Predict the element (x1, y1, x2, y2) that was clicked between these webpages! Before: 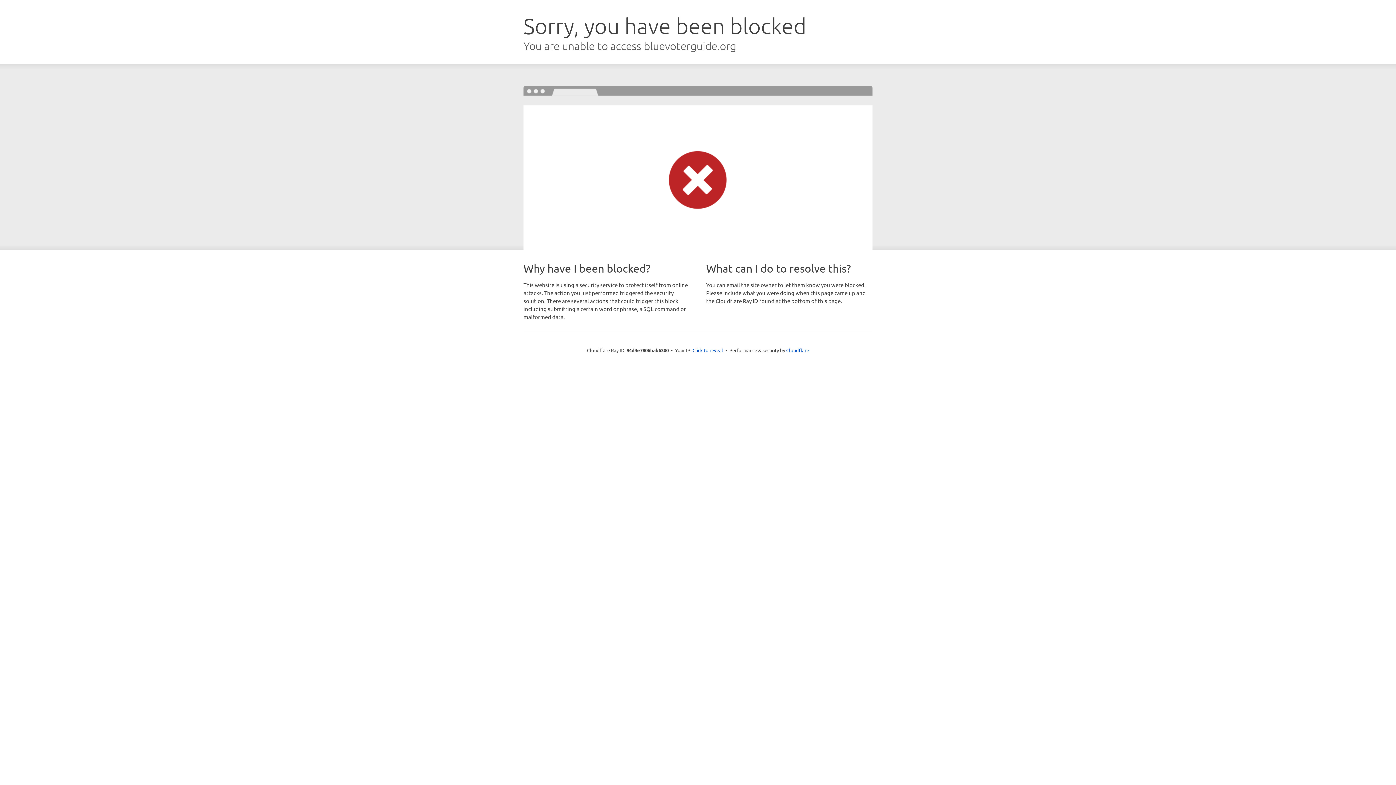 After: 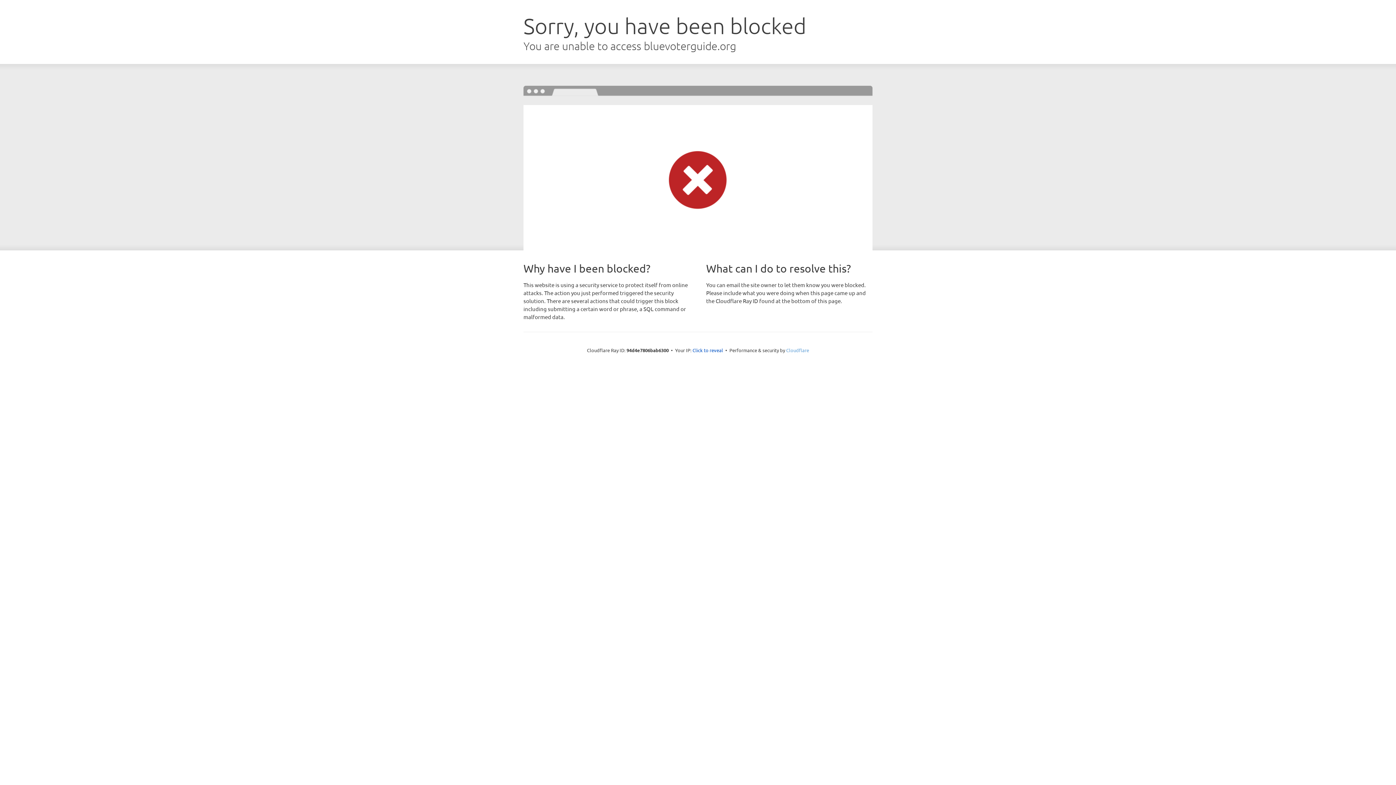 Action: label: Cloudflare bbox: (786, 347, 809, 353)